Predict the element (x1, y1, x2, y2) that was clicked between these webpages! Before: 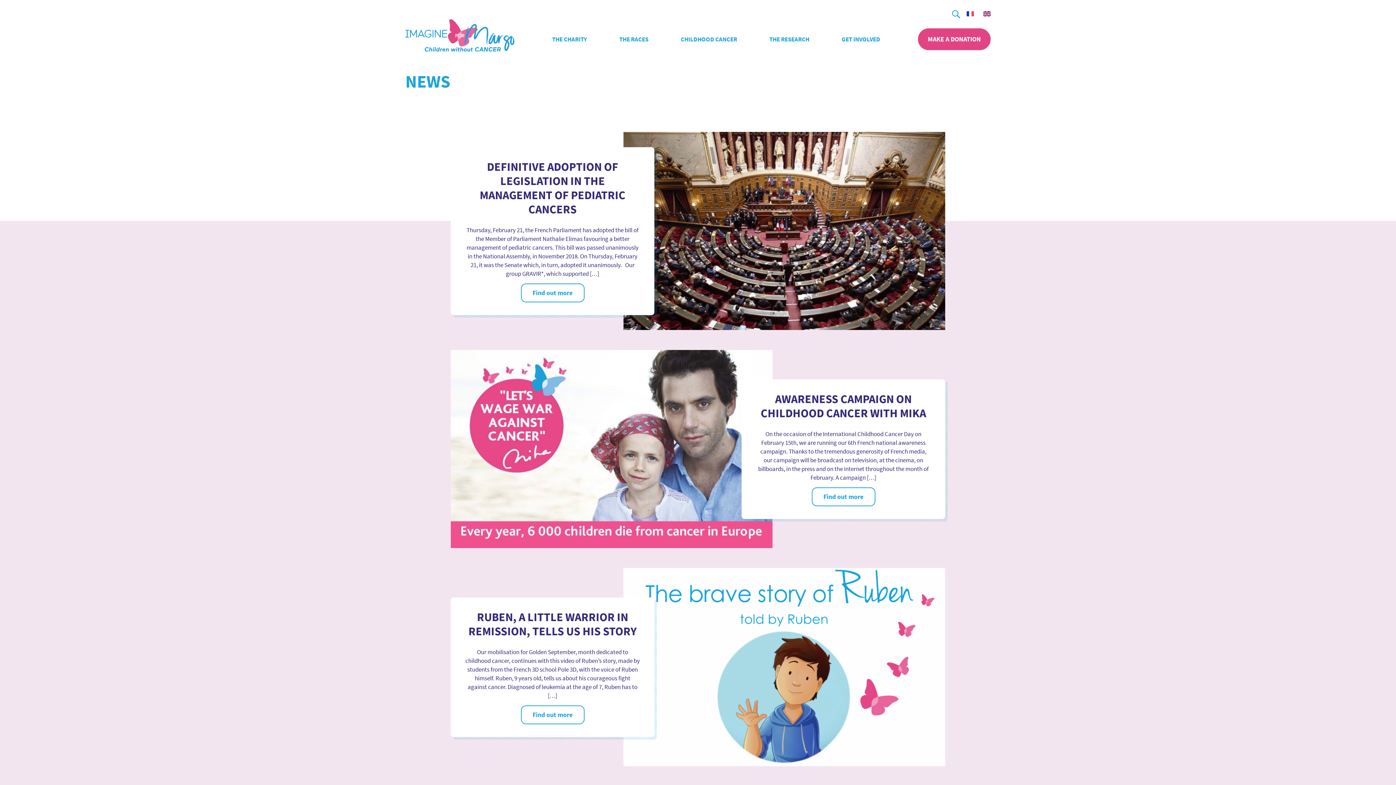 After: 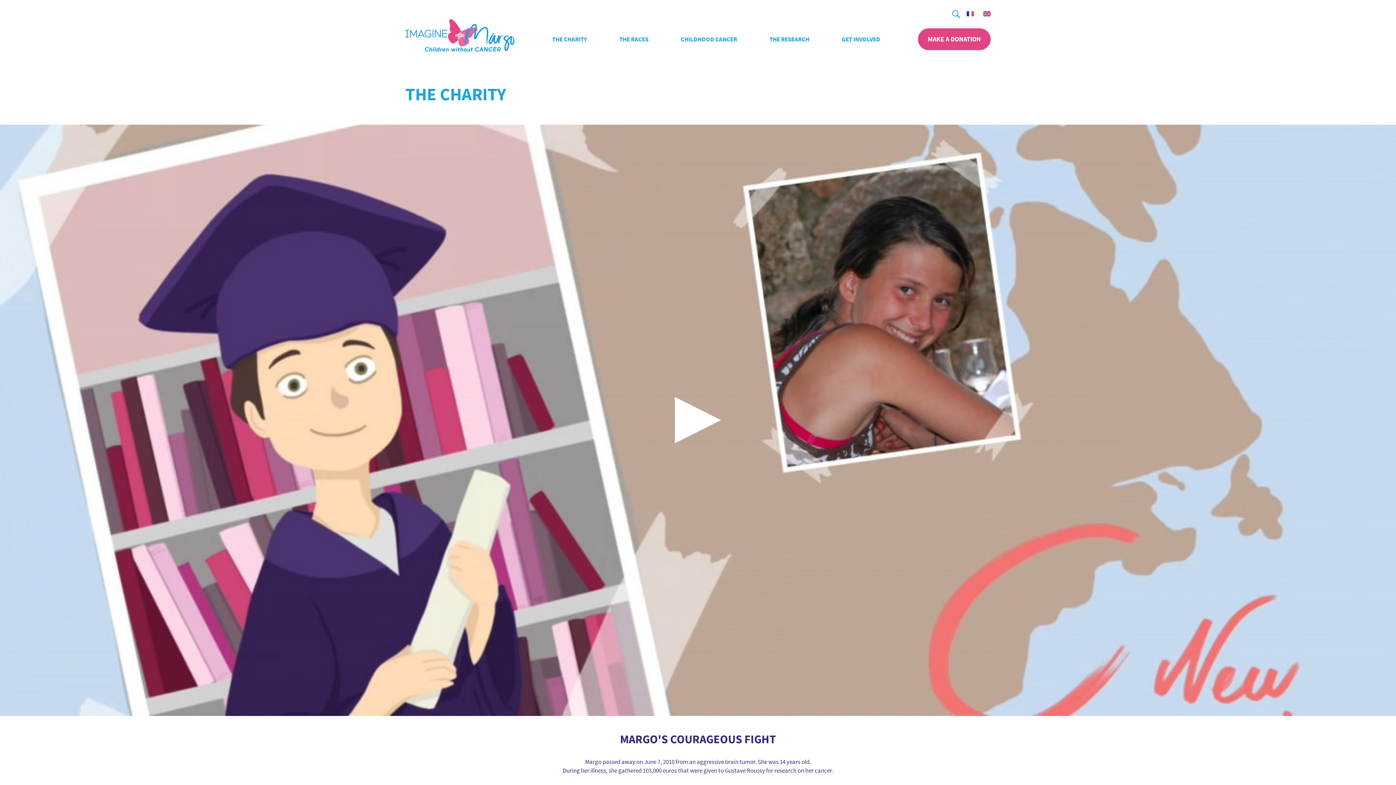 Action: label: THE CHARITY bbox: (552, 35, 587, 43)